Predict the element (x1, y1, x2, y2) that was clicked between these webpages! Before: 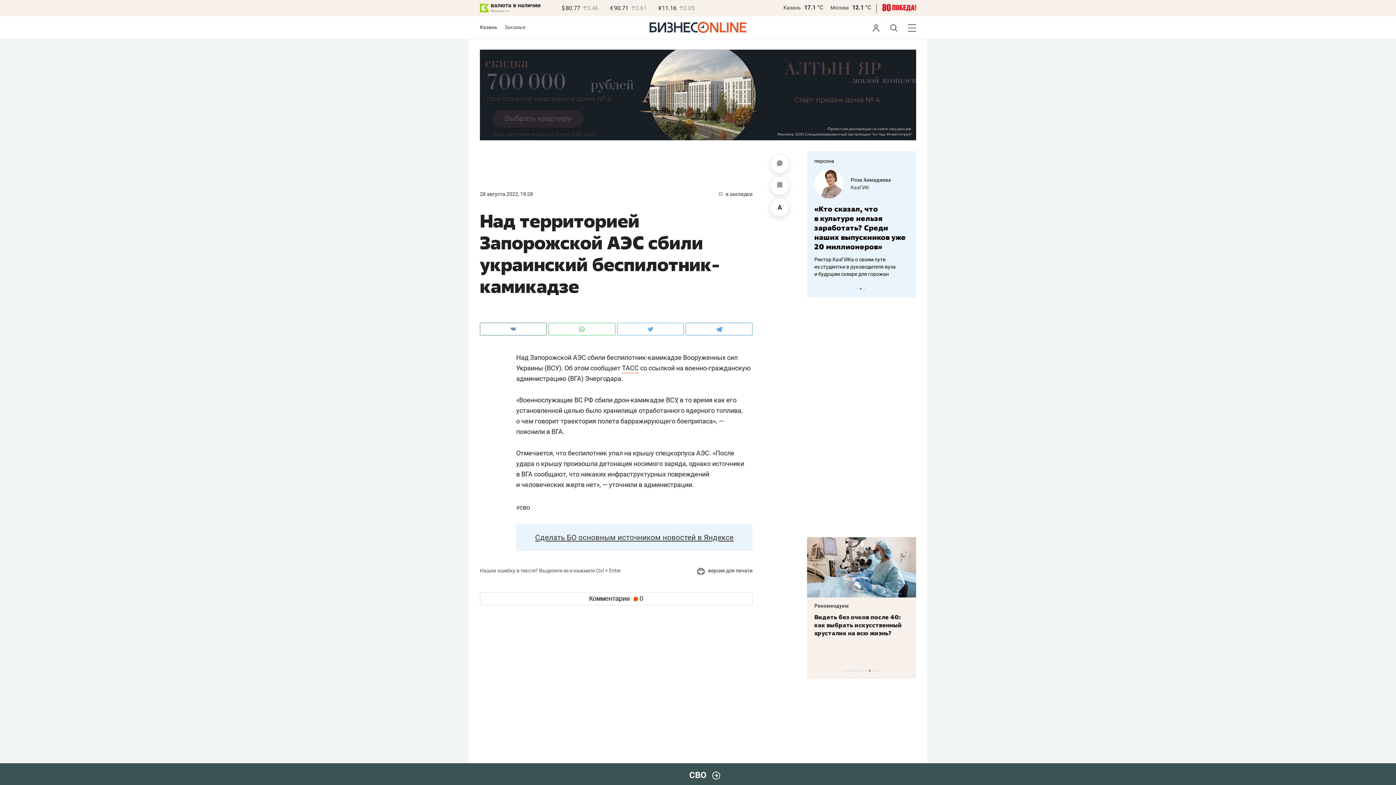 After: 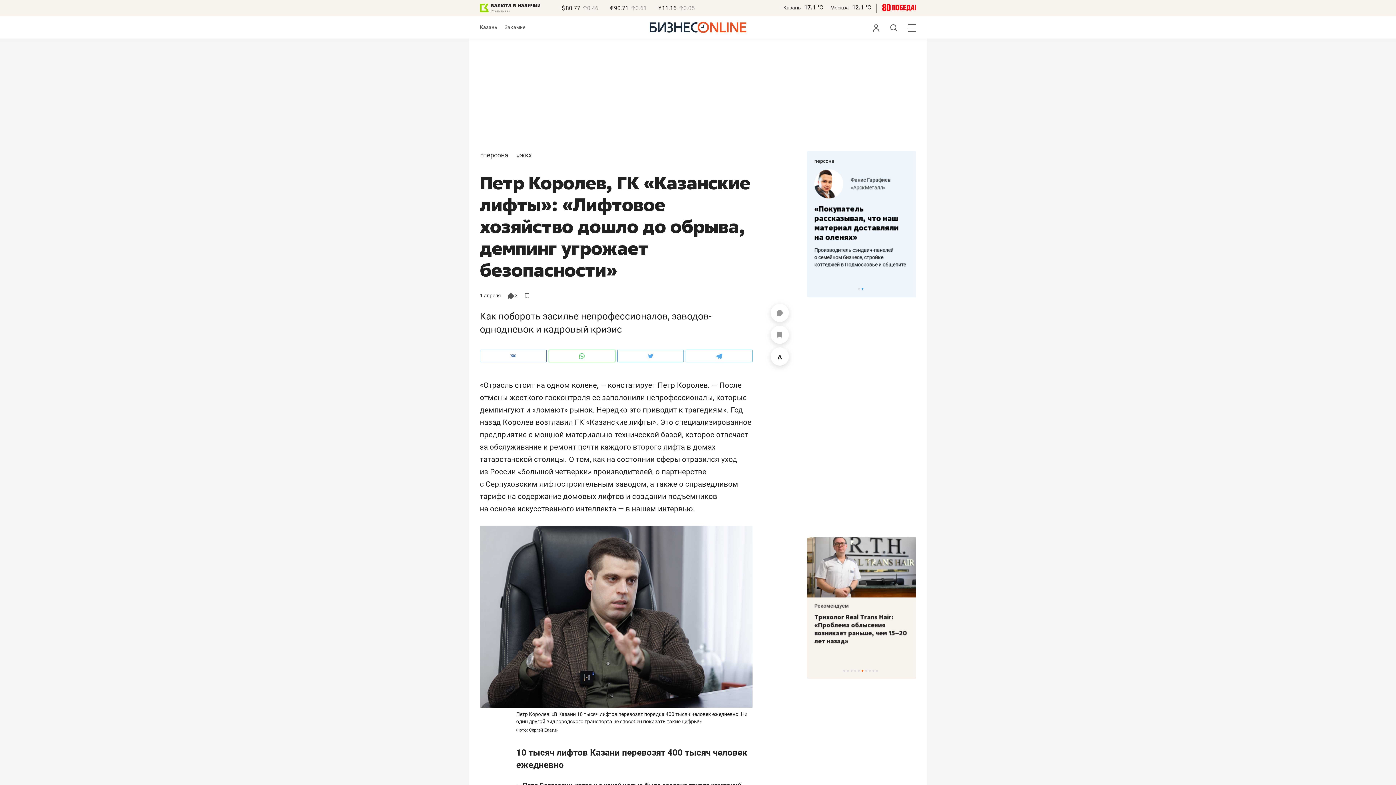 Action: bbox: (814, 204, 898, 242) label: «Лифтовое хозяйство дошло до обрыва, демпинг угрожает безопасности»